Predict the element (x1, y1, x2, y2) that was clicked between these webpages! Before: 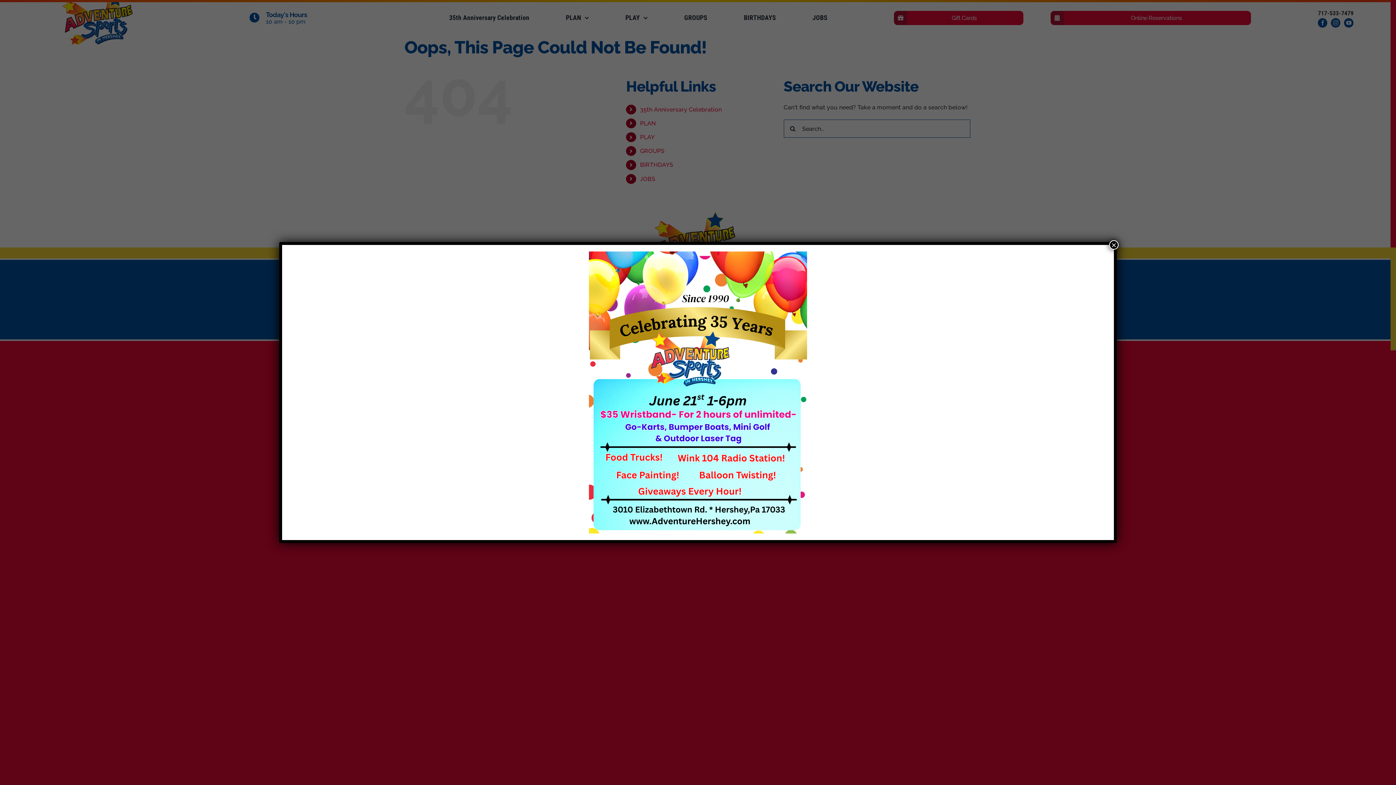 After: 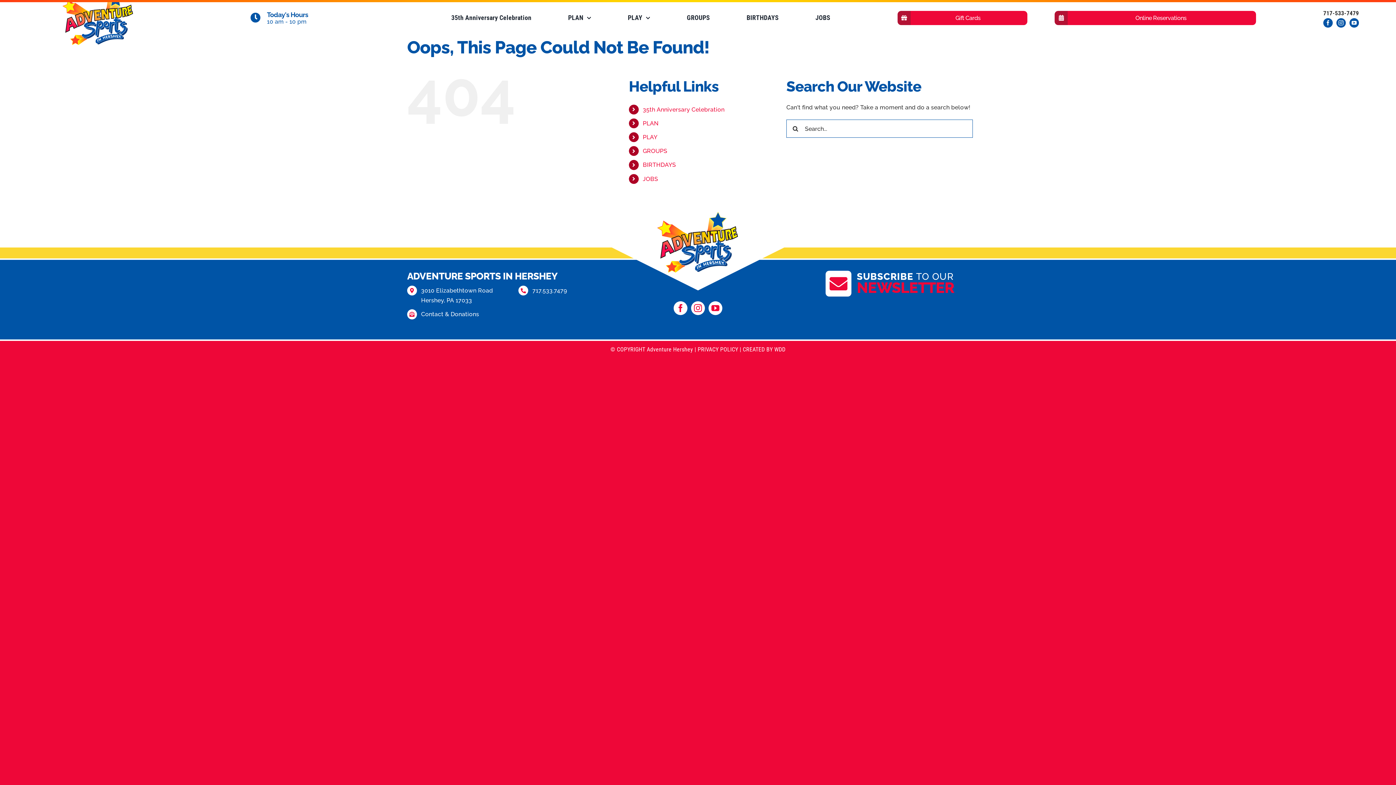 Action: label: Close bbox: (1109, 240, 1118, 249)